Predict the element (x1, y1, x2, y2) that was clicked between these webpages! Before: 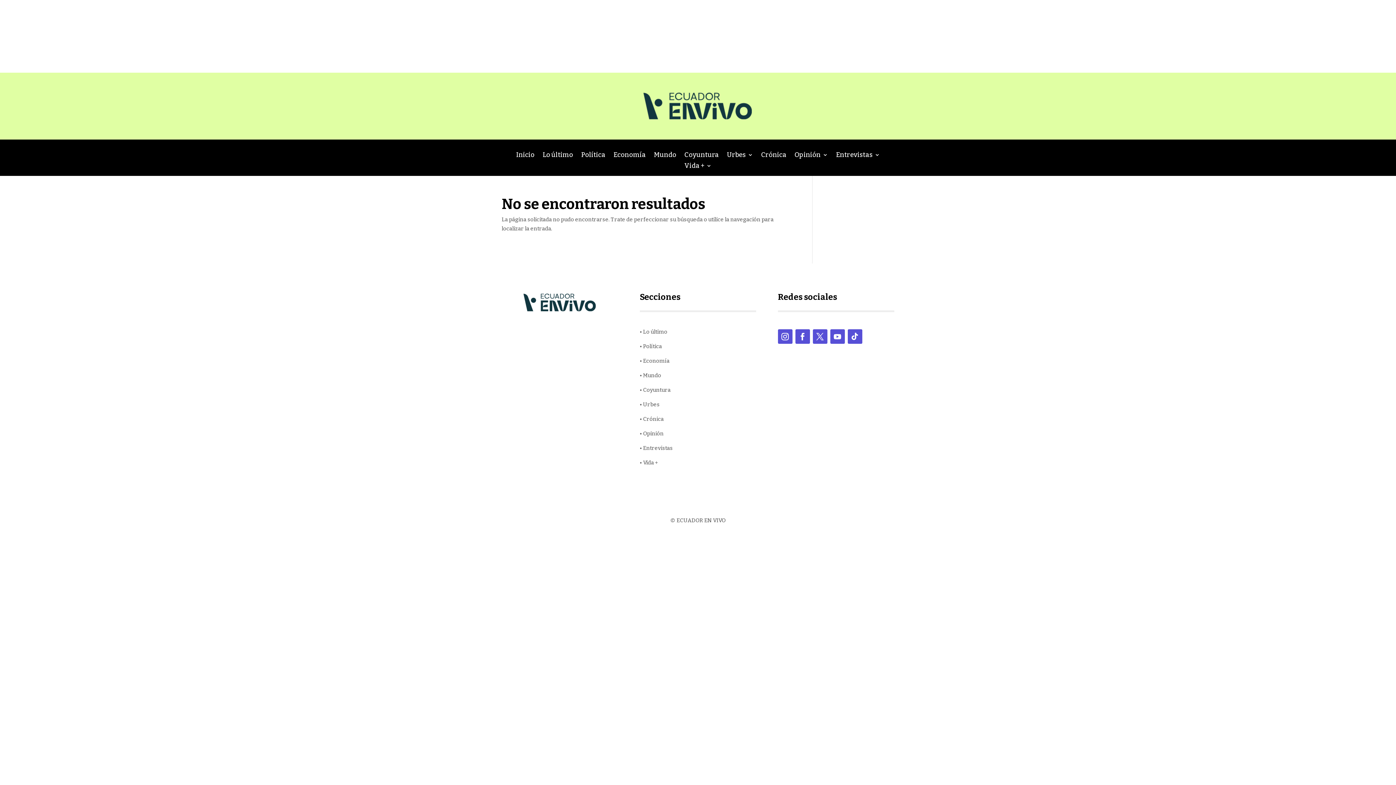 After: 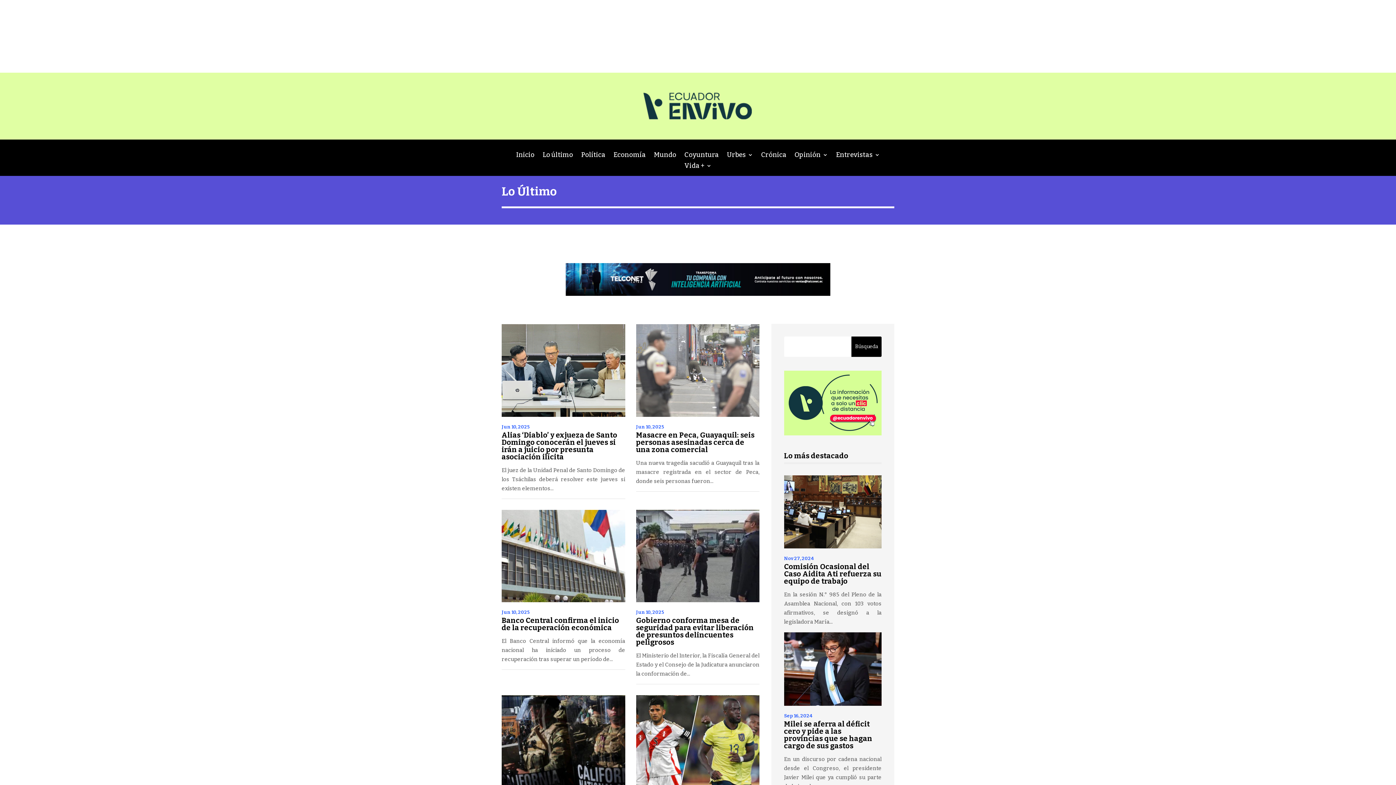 Action: bbox: (639, 328, 667, 335) label: • Lo último